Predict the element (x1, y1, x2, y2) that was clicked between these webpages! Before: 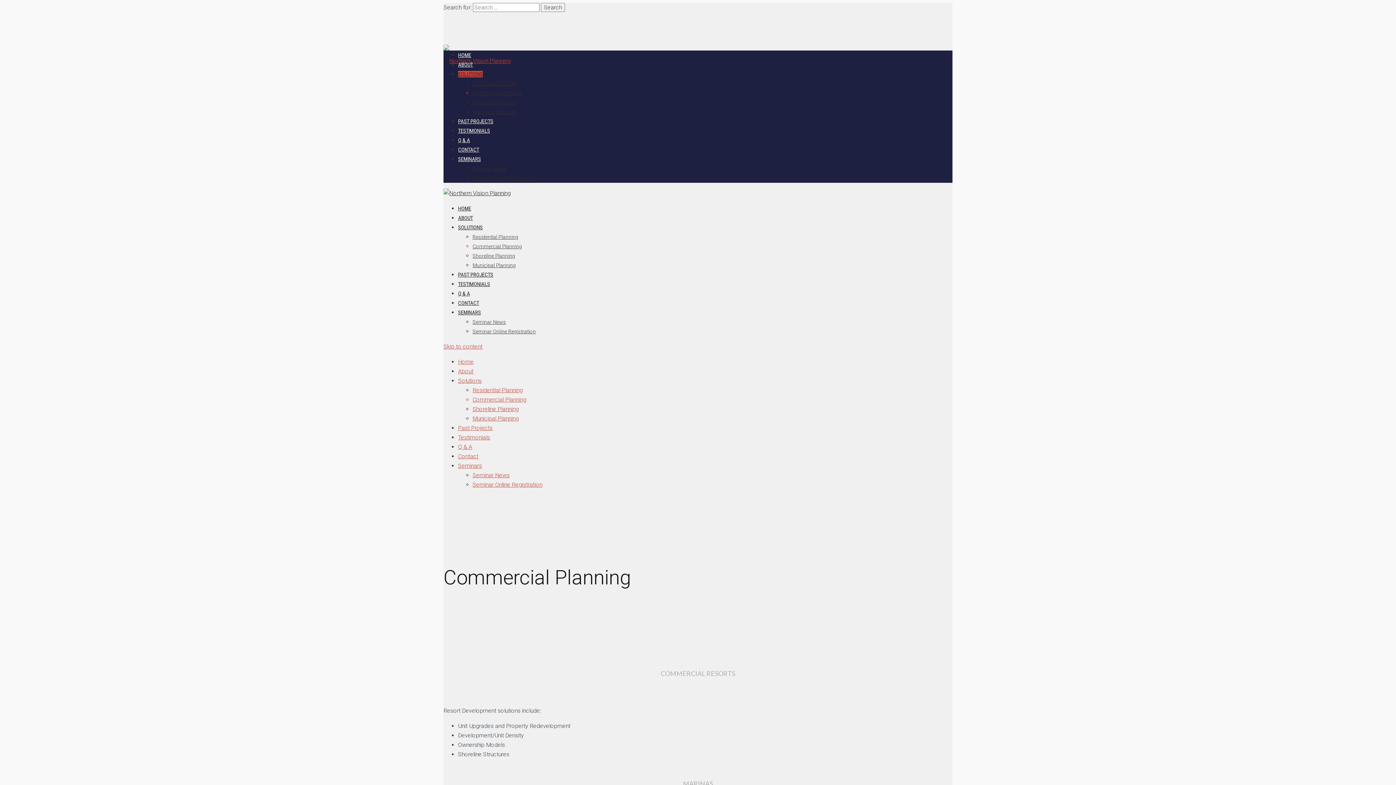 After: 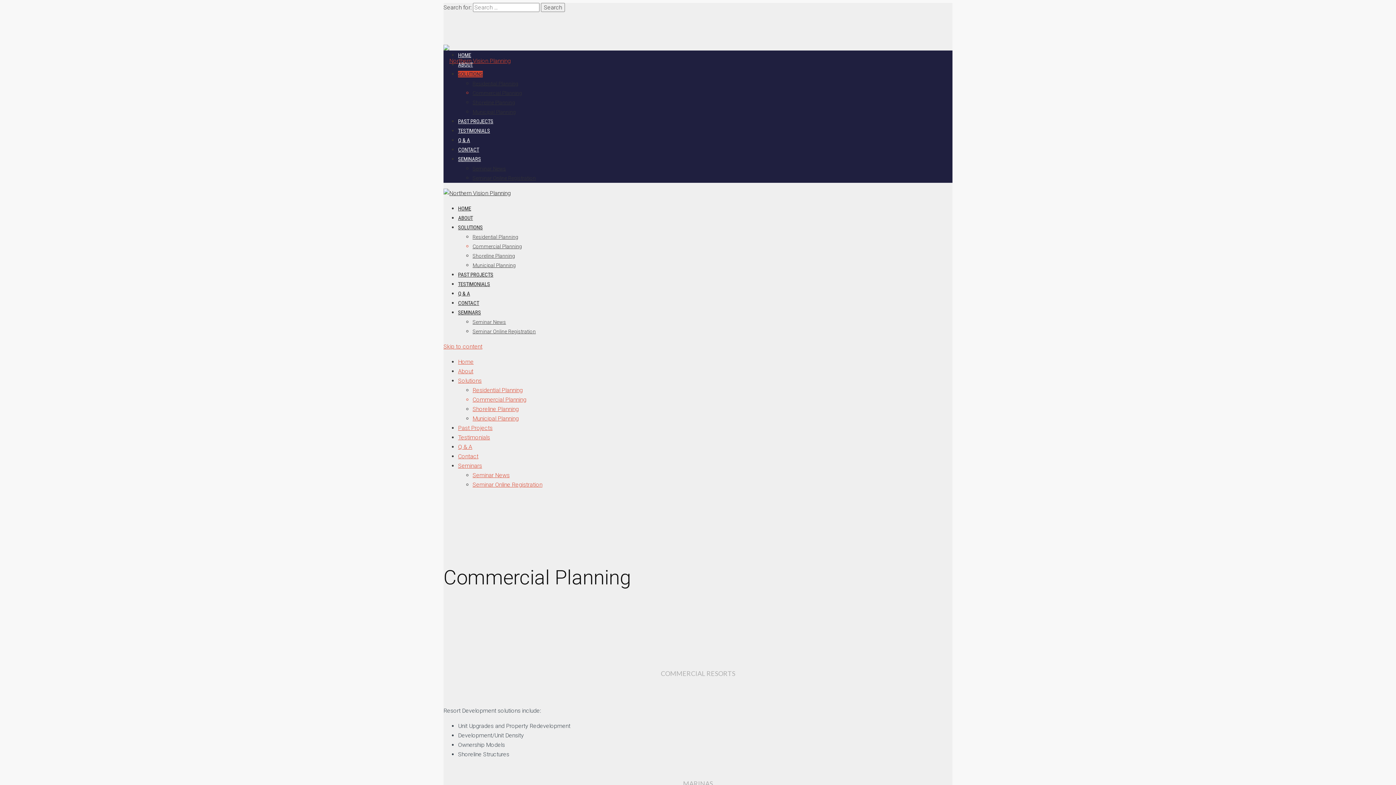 Action: label: SOLUTIONS bbox: (458, 70, 482, 77)